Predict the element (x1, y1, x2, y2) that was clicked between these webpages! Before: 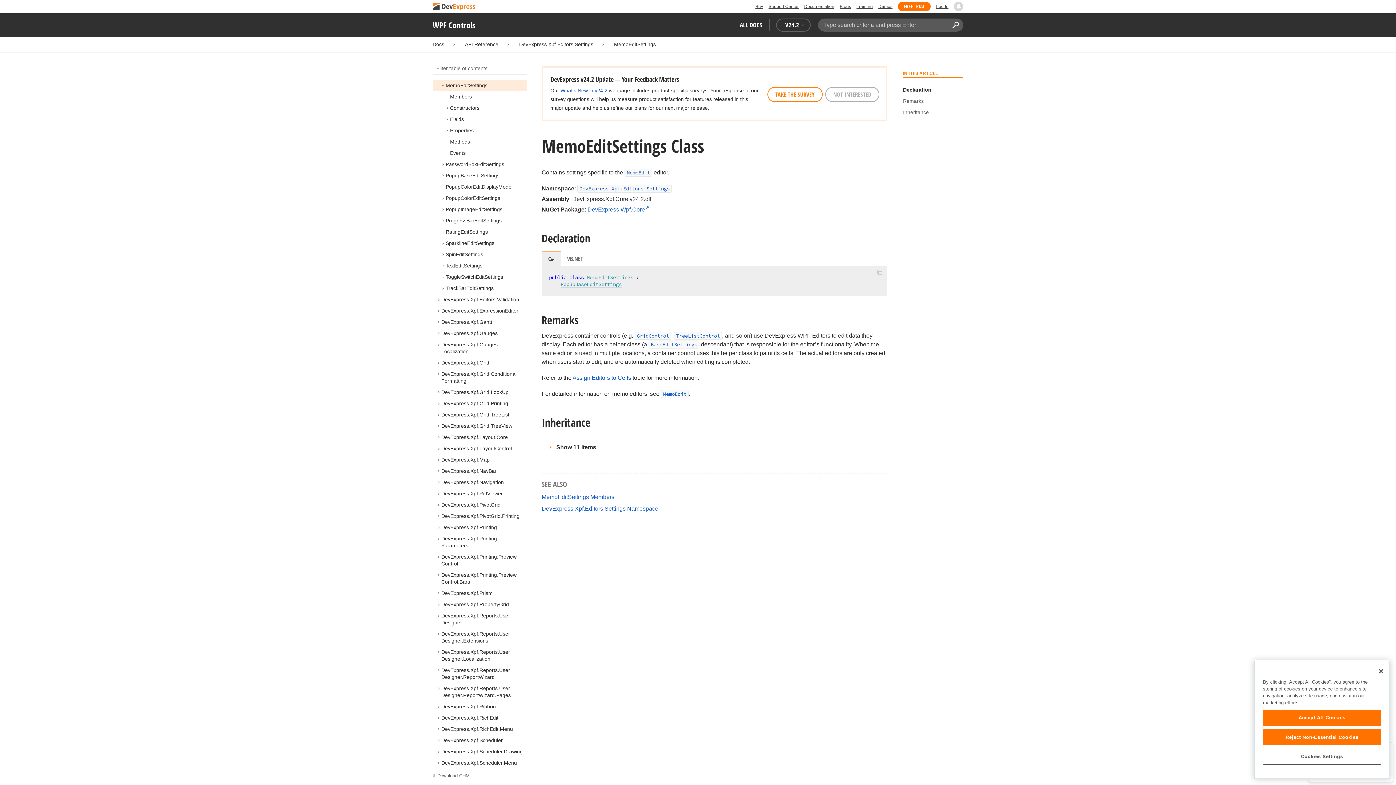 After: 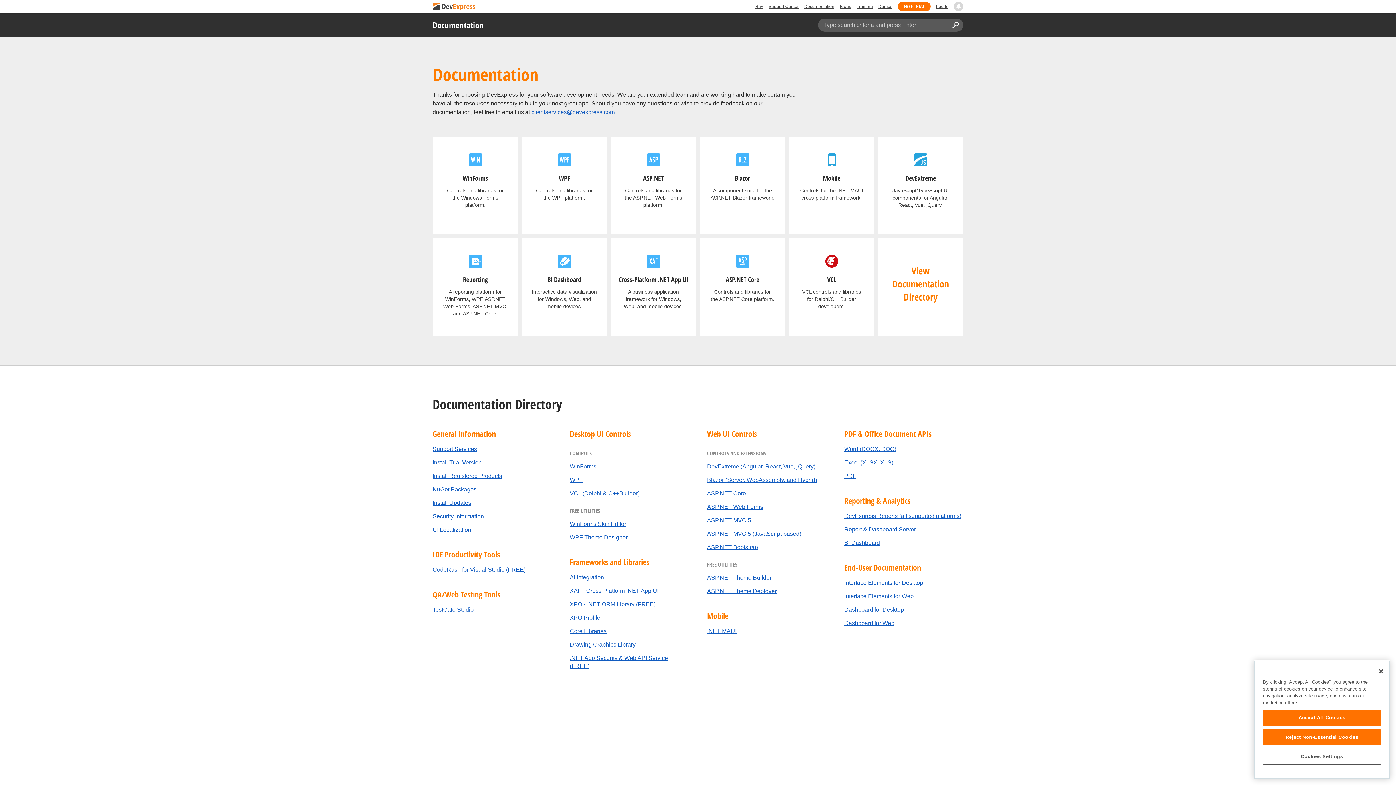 Action: bbox: (432, 41, 444, 47) label: Docs